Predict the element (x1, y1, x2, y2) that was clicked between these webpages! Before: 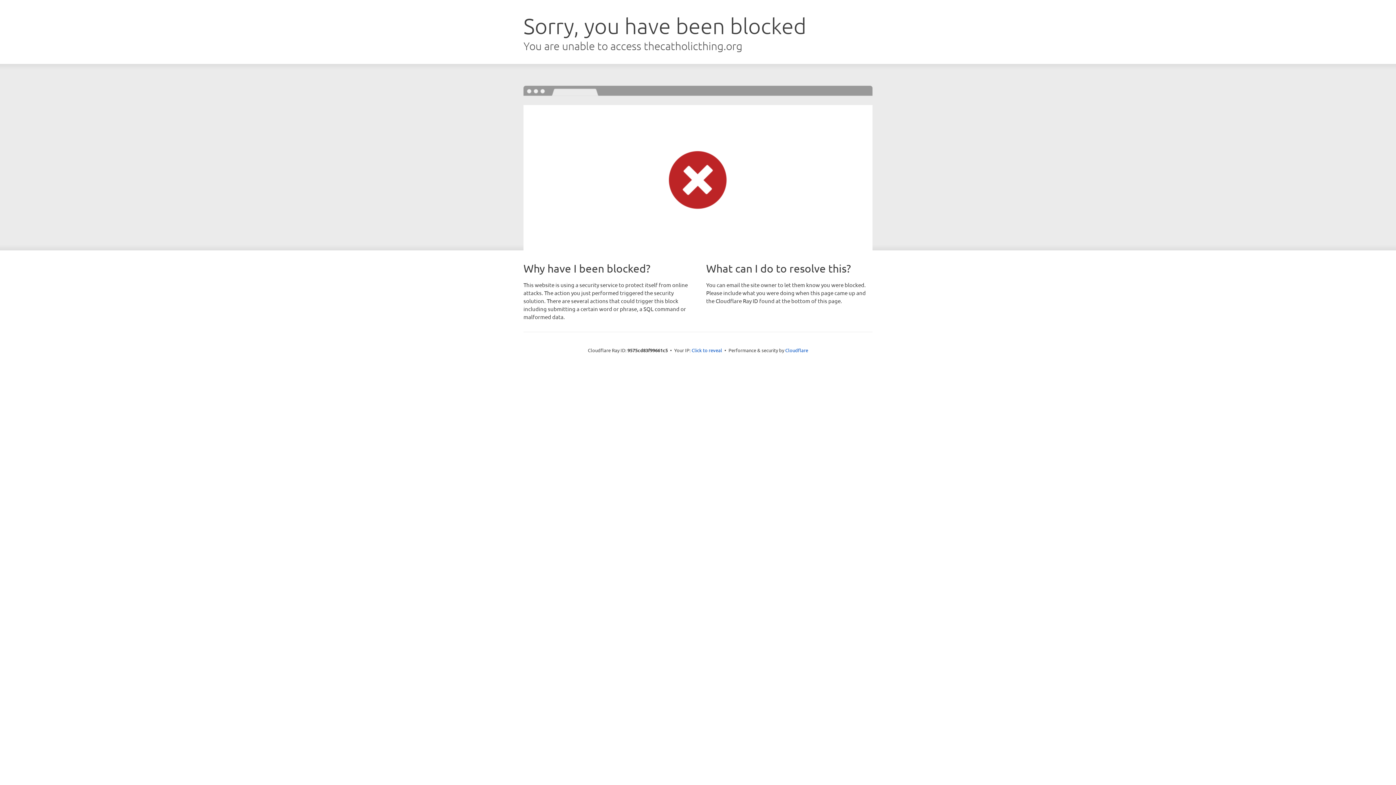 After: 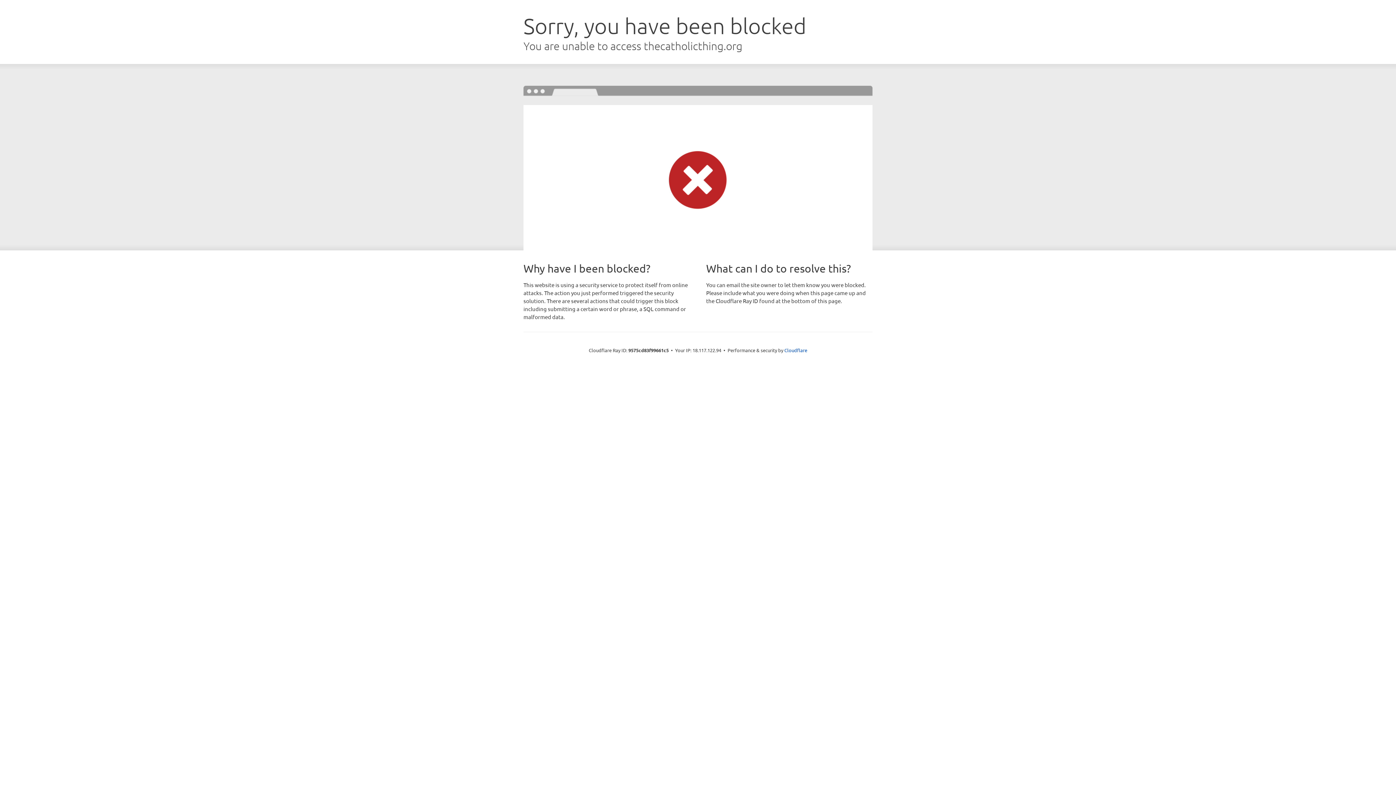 Action: bbox: (691, 346, 722, 353) label: Click to reveal